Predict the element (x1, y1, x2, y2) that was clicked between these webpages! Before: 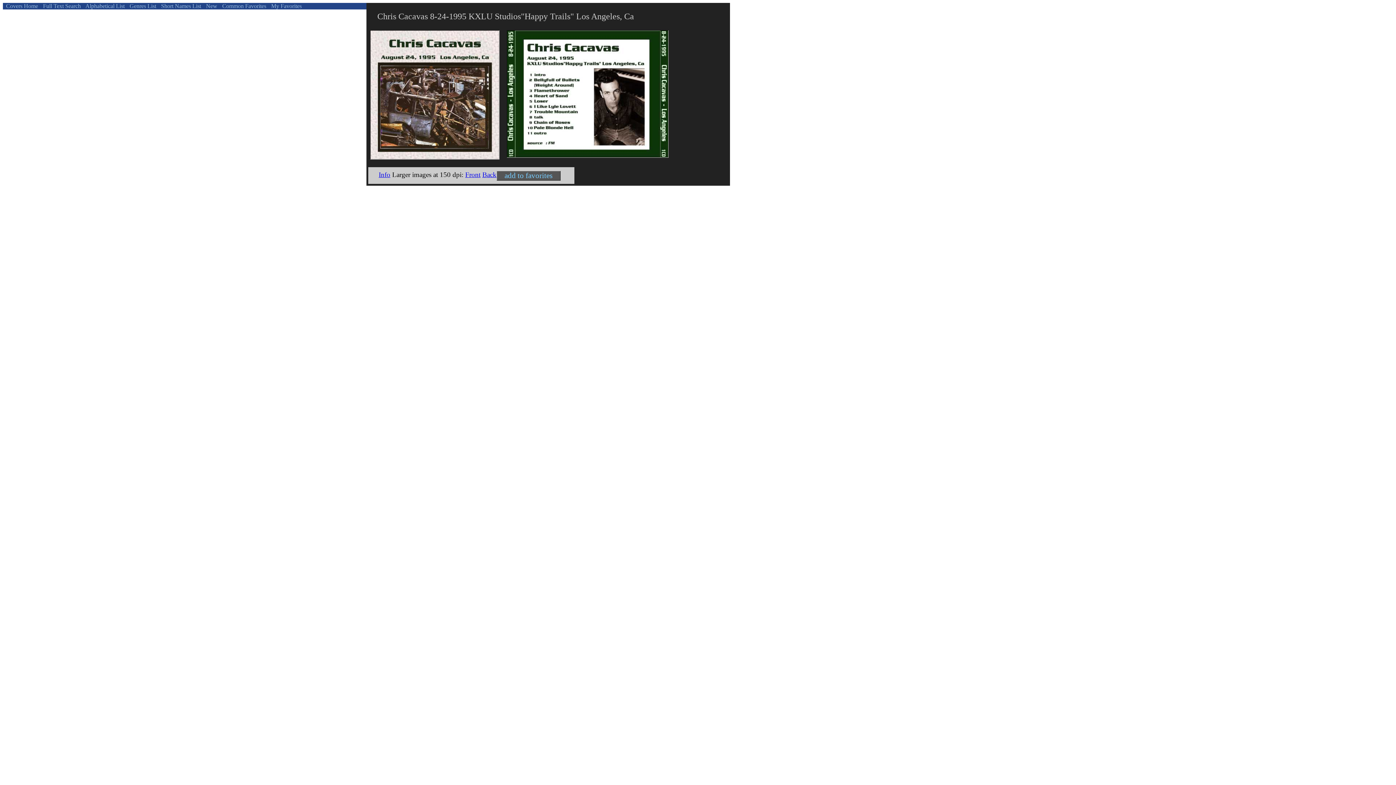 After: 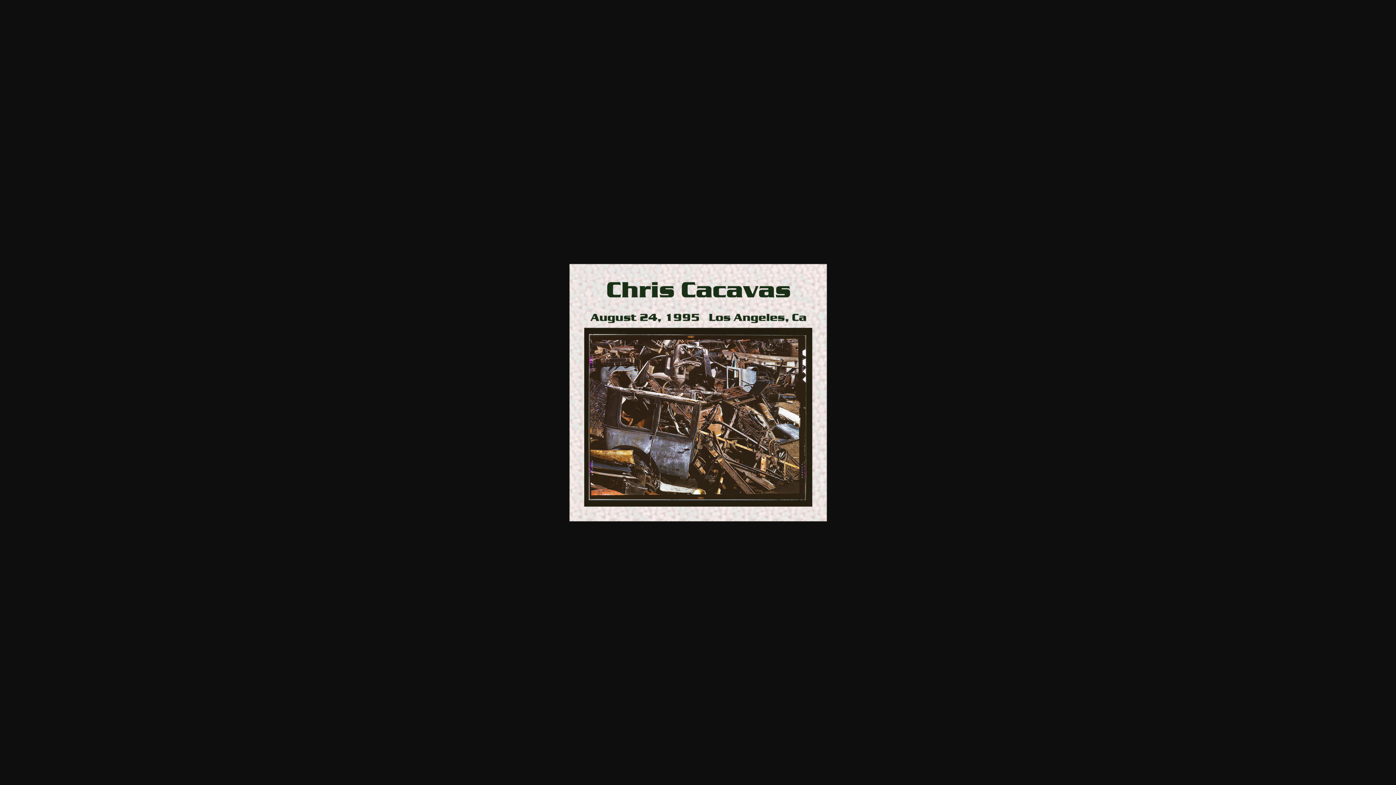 Action: label: Front bbox: (465, 170, 480, 178)